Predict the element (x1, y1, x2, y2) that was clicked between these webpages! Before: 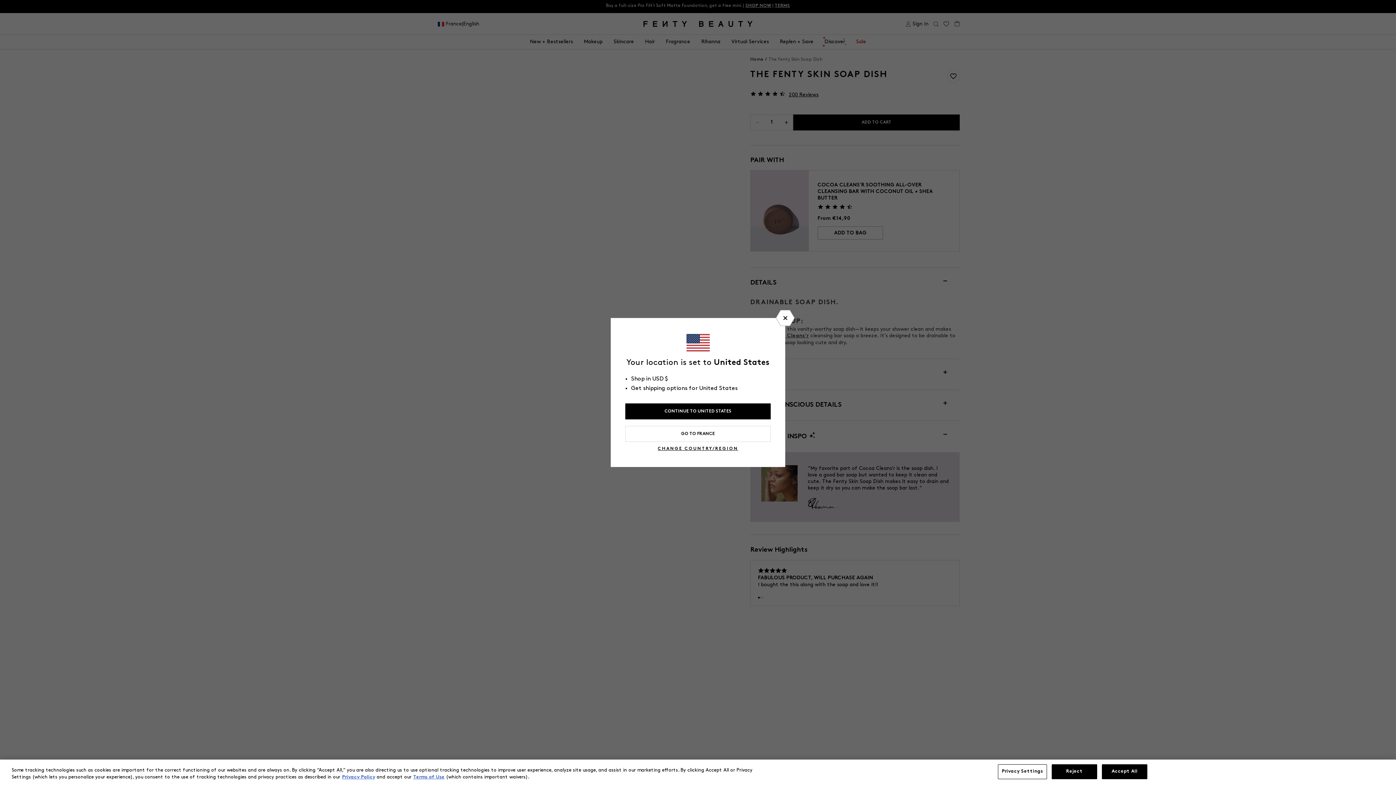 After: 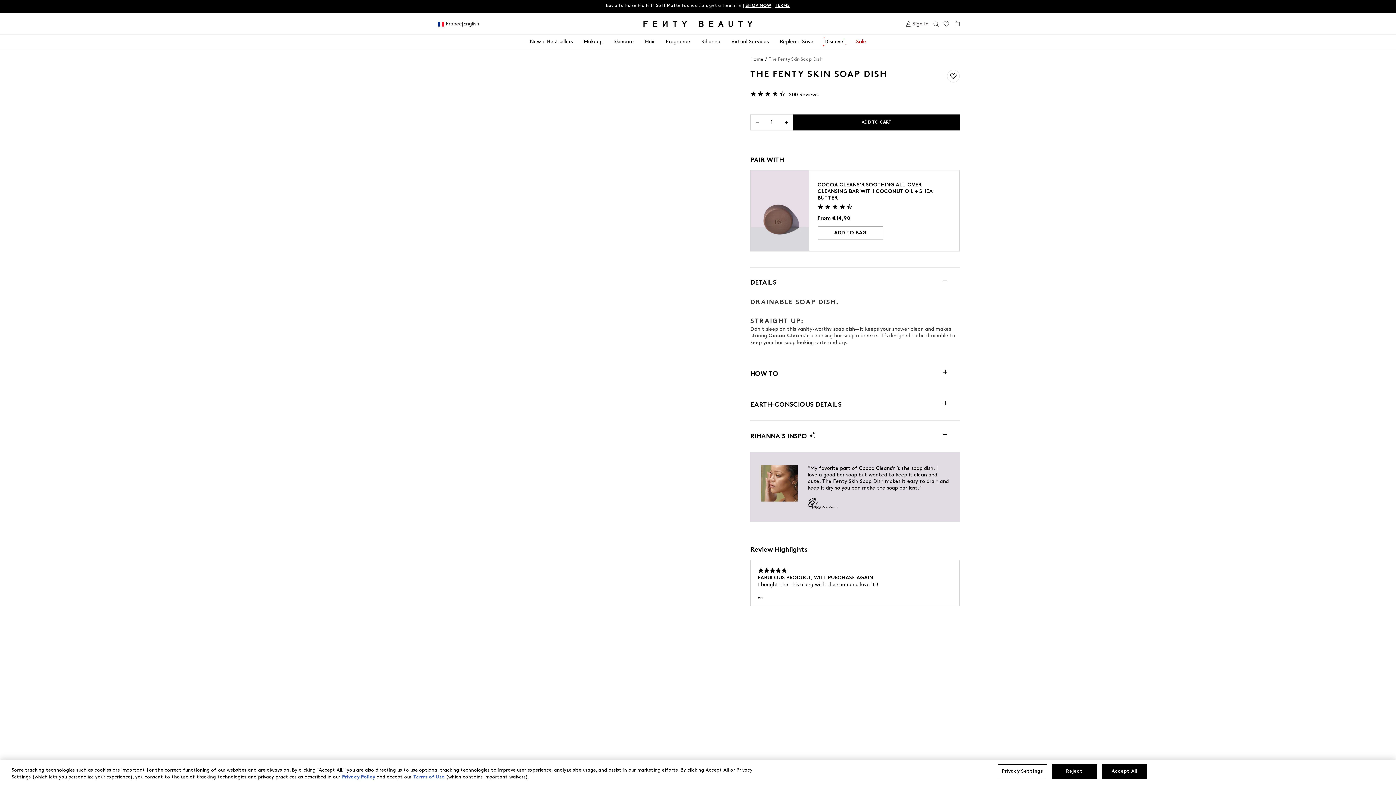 Action: label: GO TO FRANCE bbox: (625, 426, 770, 442)